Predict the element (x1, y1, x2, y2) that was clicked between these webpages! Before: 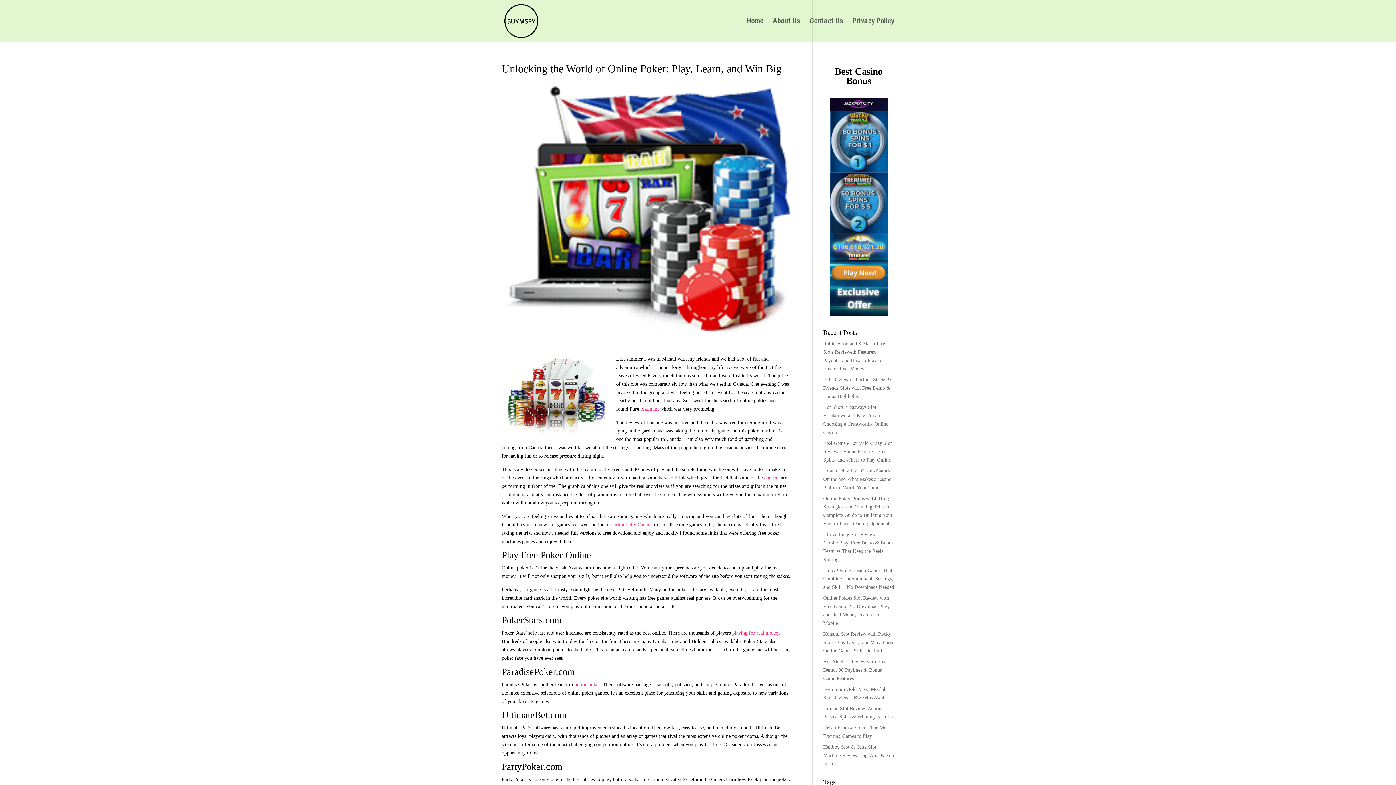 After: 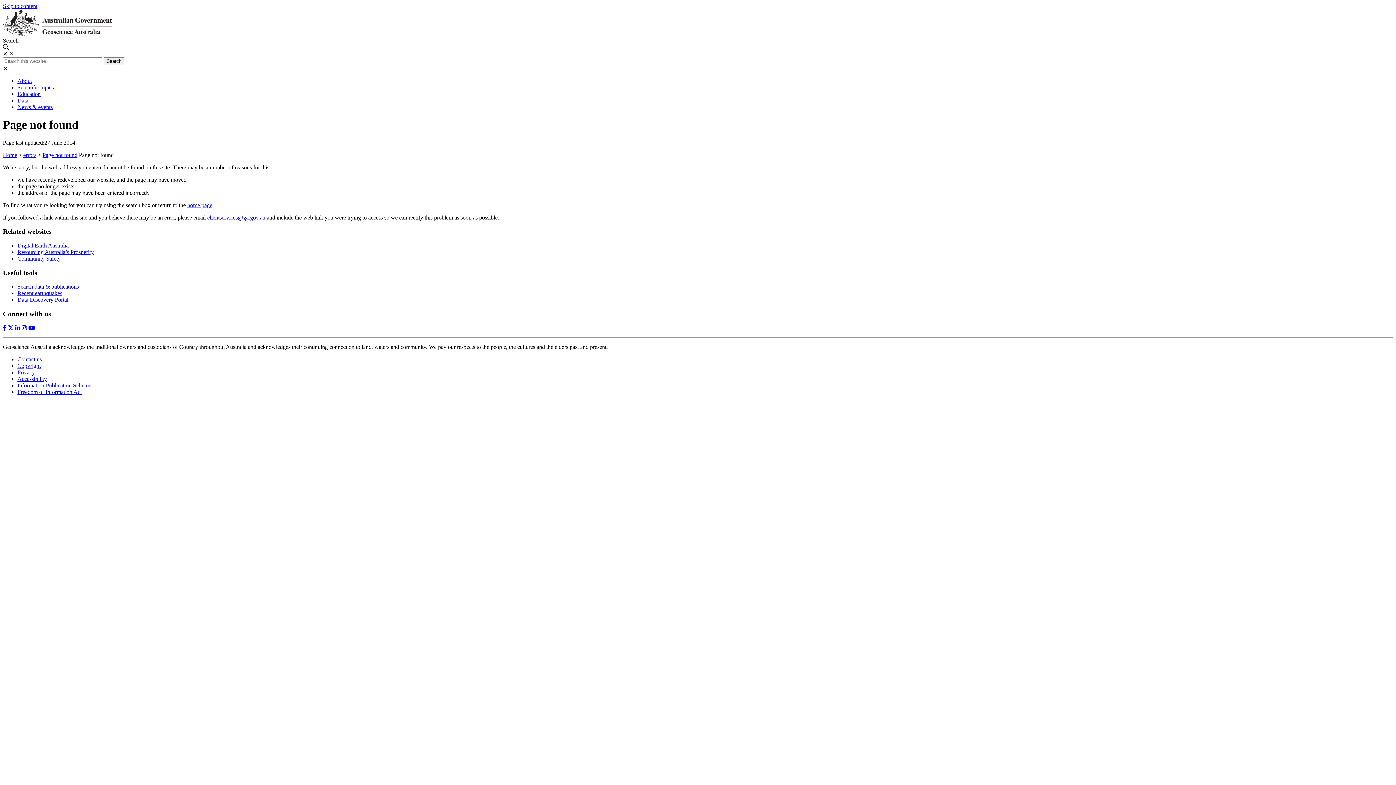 Action: bbox: (640, 406, 658, 412) label: platinum